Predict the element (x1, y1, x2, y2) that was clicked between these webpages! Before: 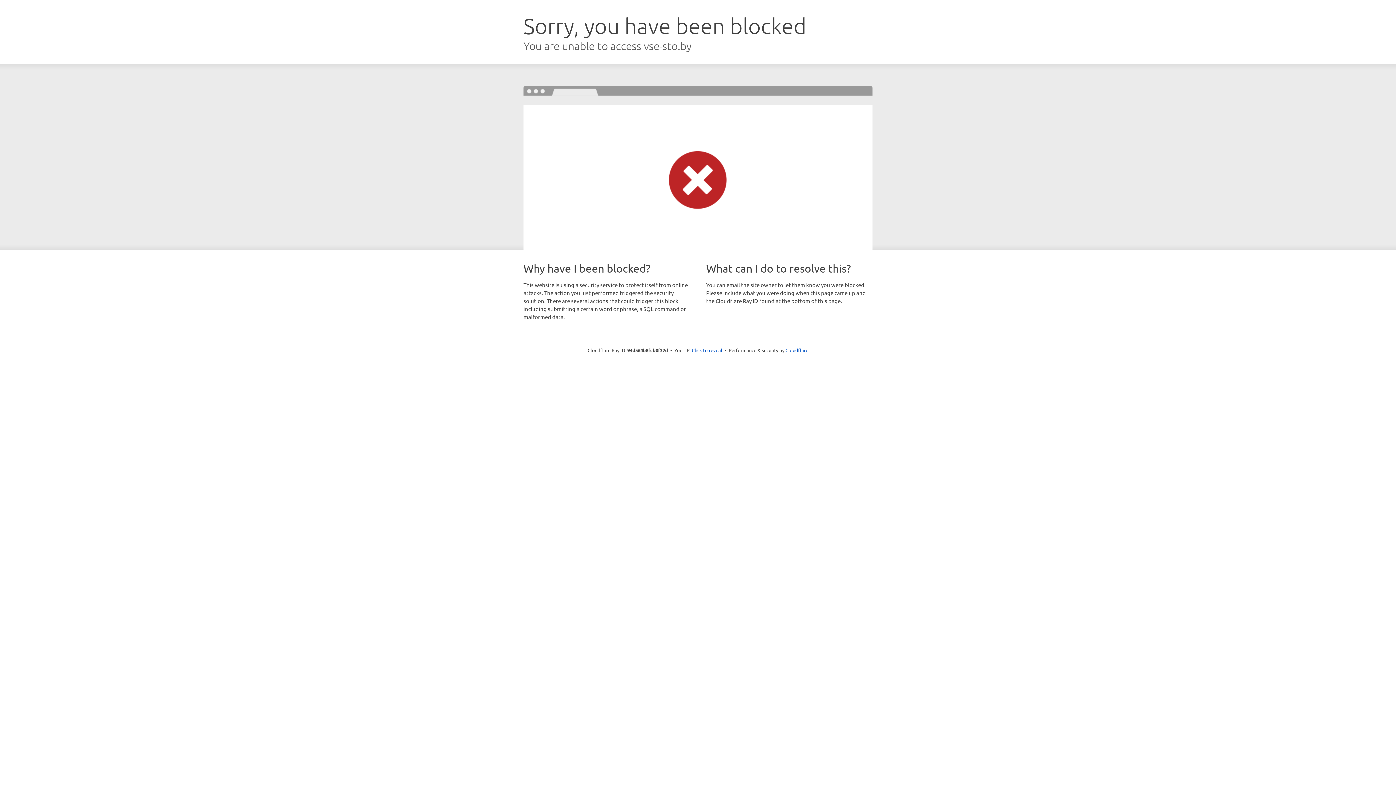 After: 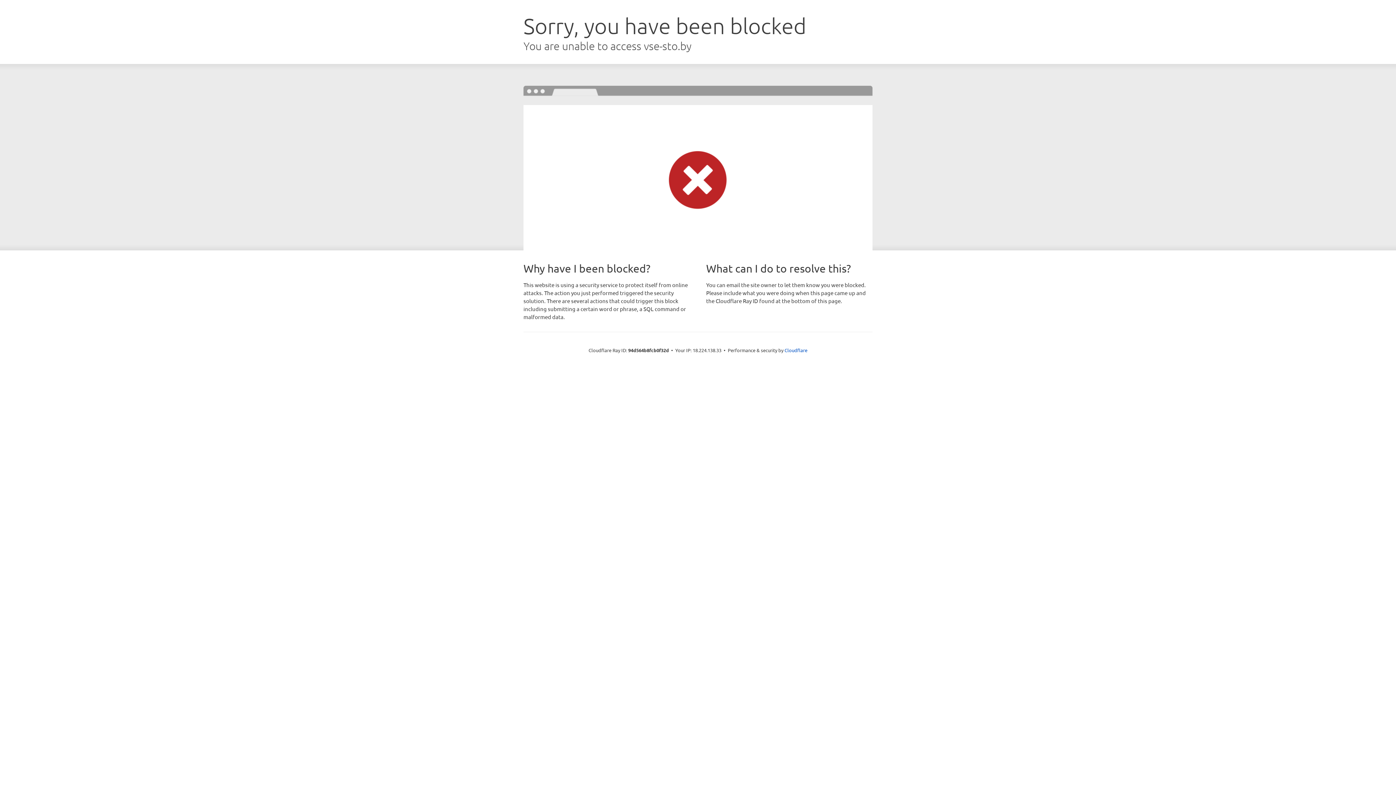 Action: bbox: (692, 346, 722, 353) label: Click to reveal